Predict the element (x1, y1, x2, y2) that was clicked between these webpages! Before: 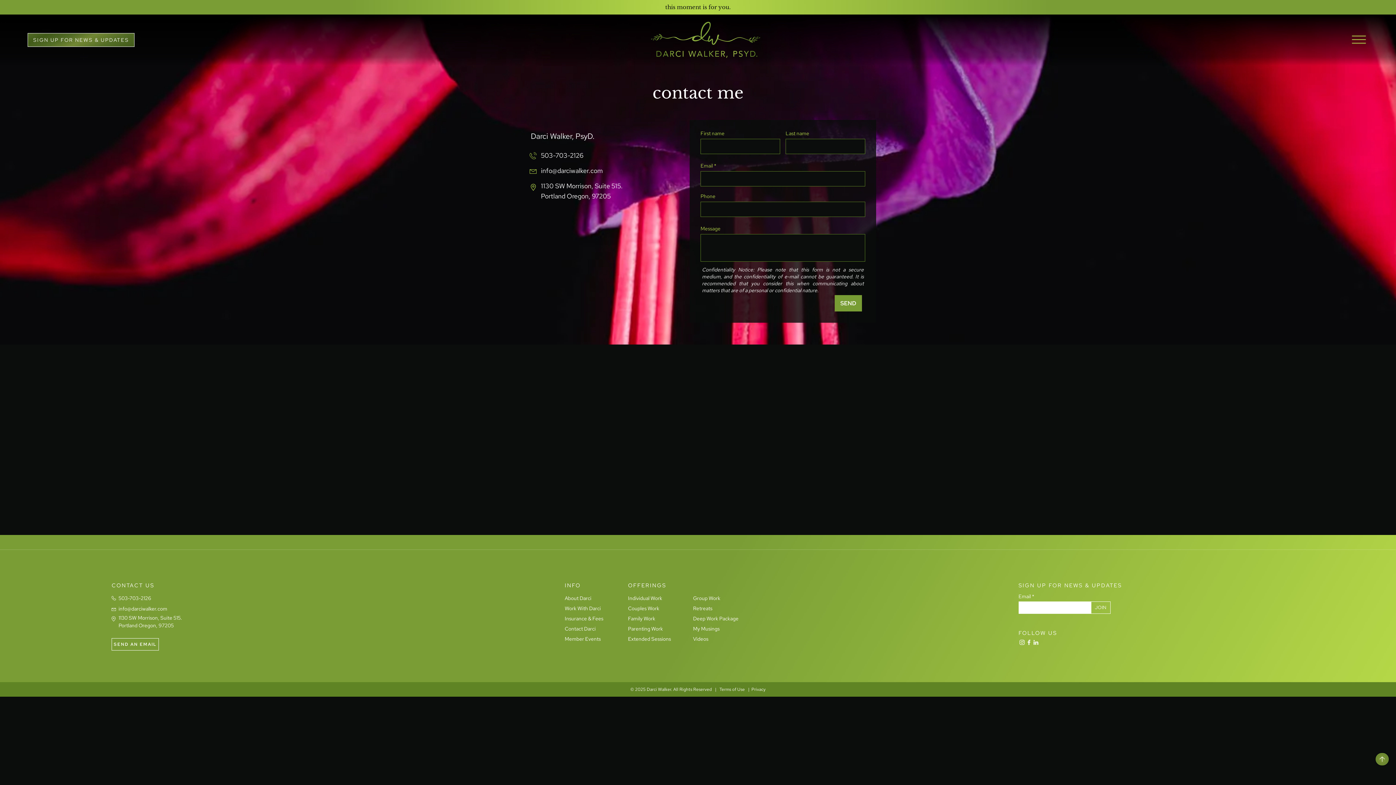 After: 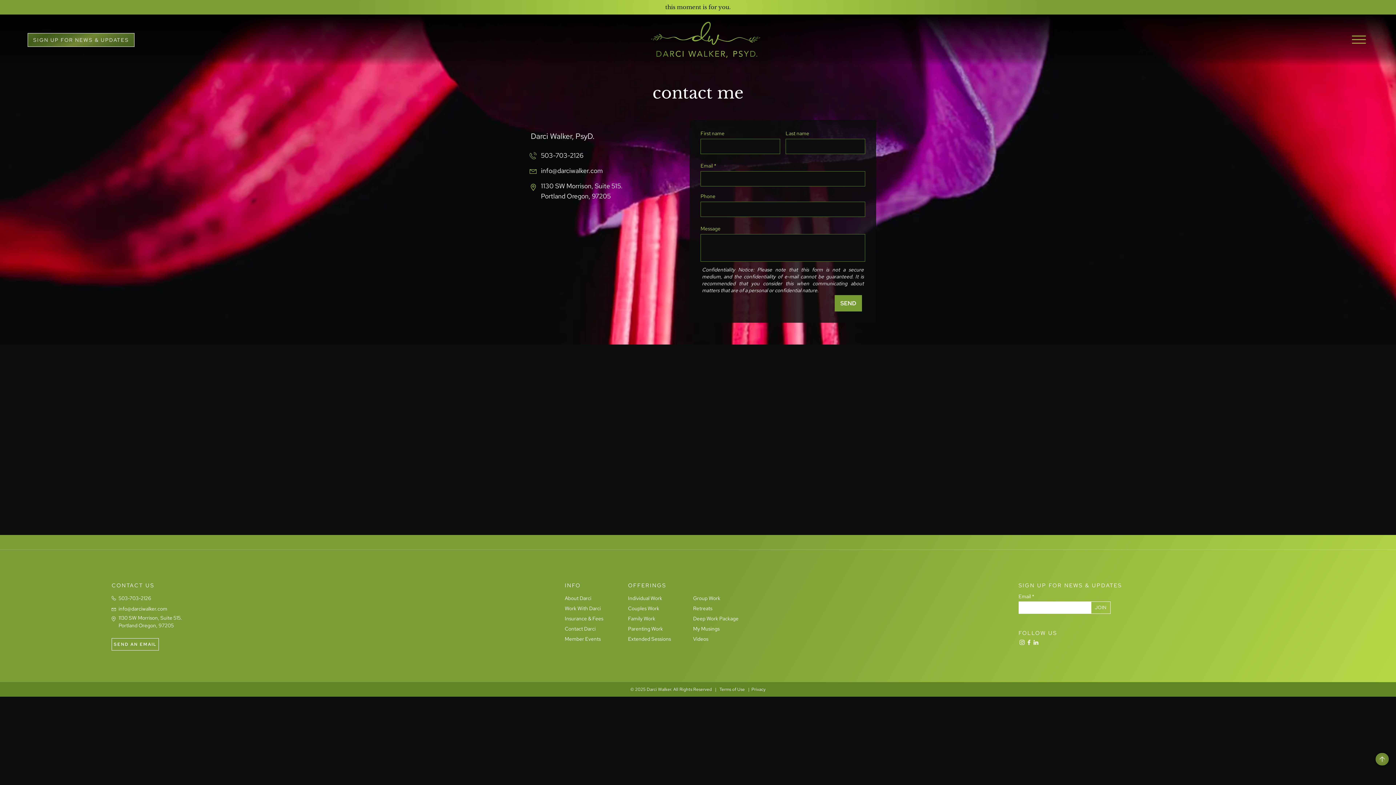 Action: bbox: (1032, 639, 1039, 646)